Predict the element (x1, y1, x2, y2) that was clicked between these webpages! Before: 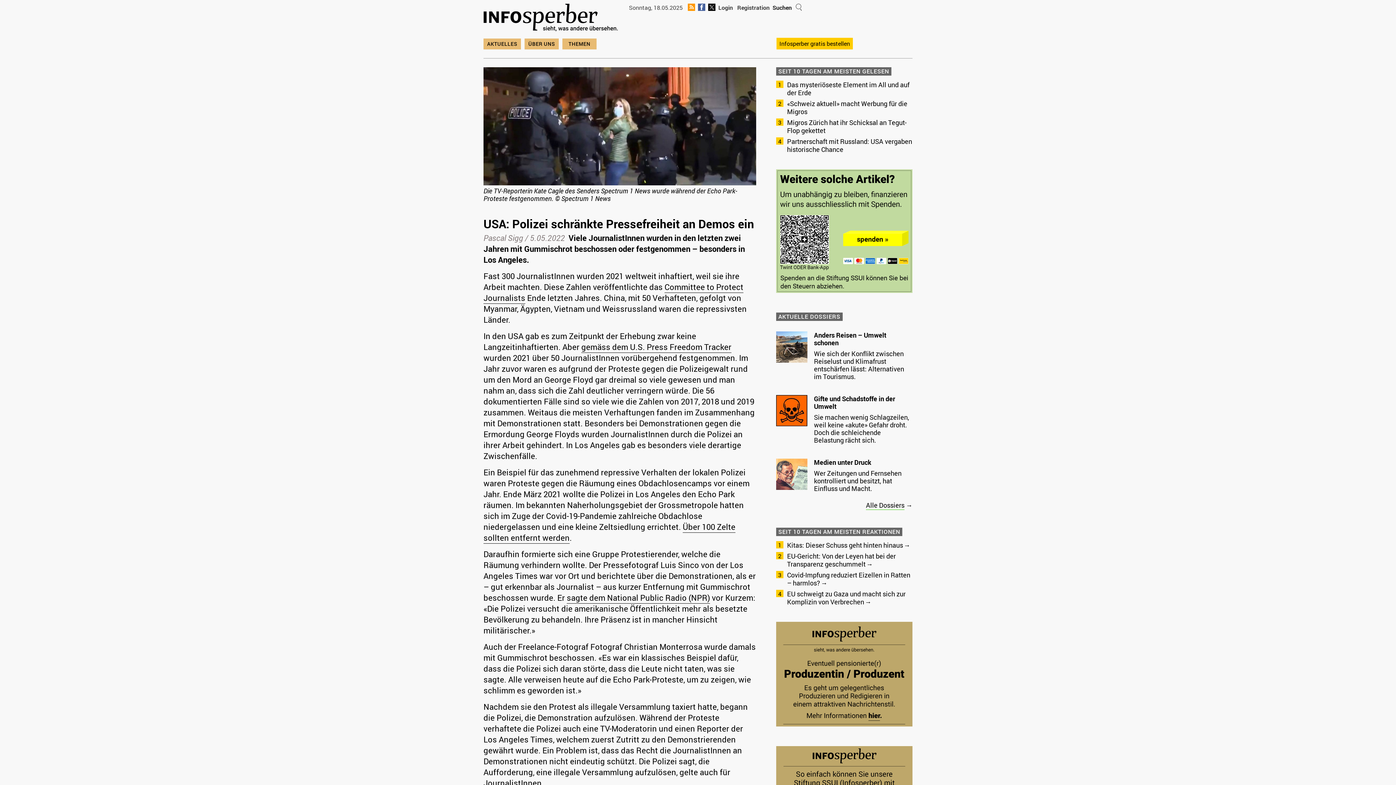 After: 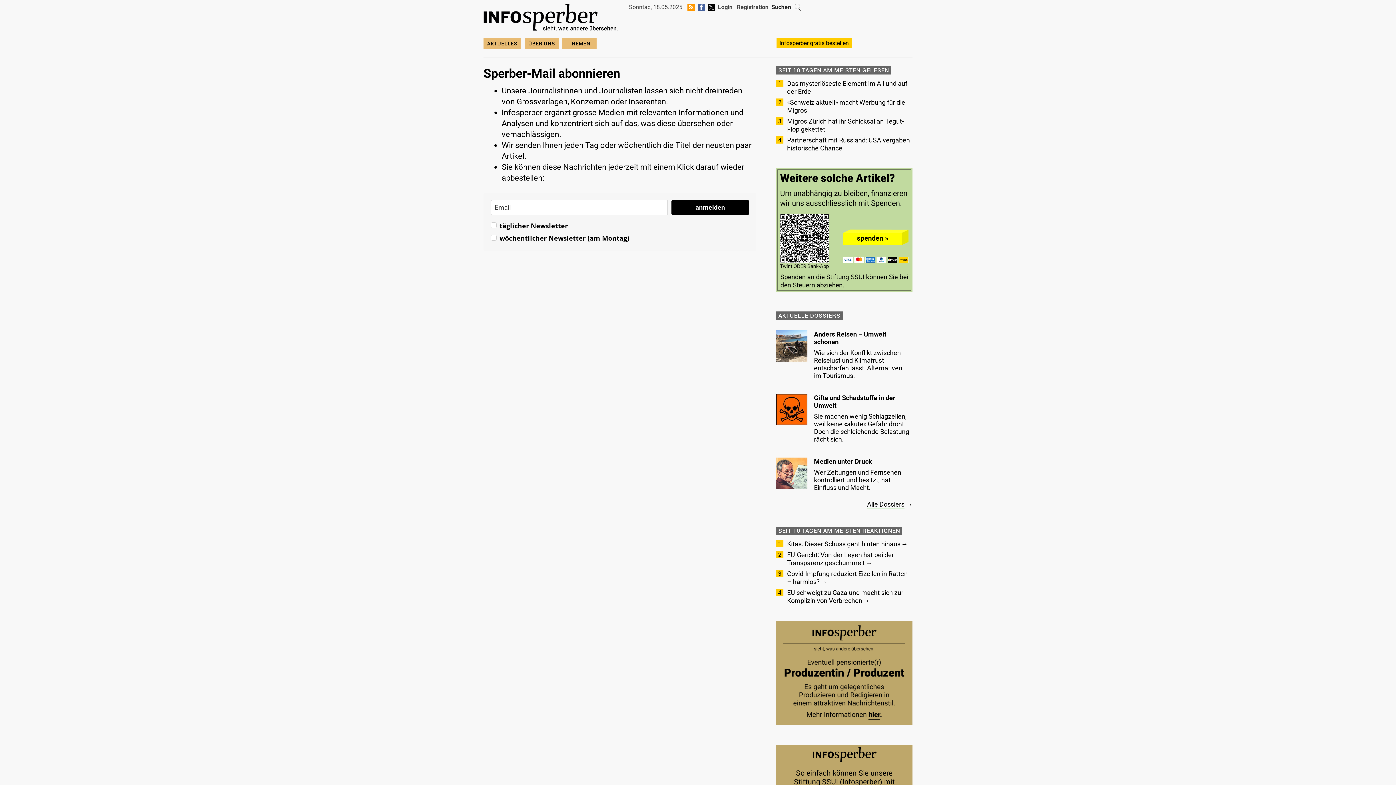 Action: label: Infosperber gratis bestellen bbox: (779, 39, 850, 47)